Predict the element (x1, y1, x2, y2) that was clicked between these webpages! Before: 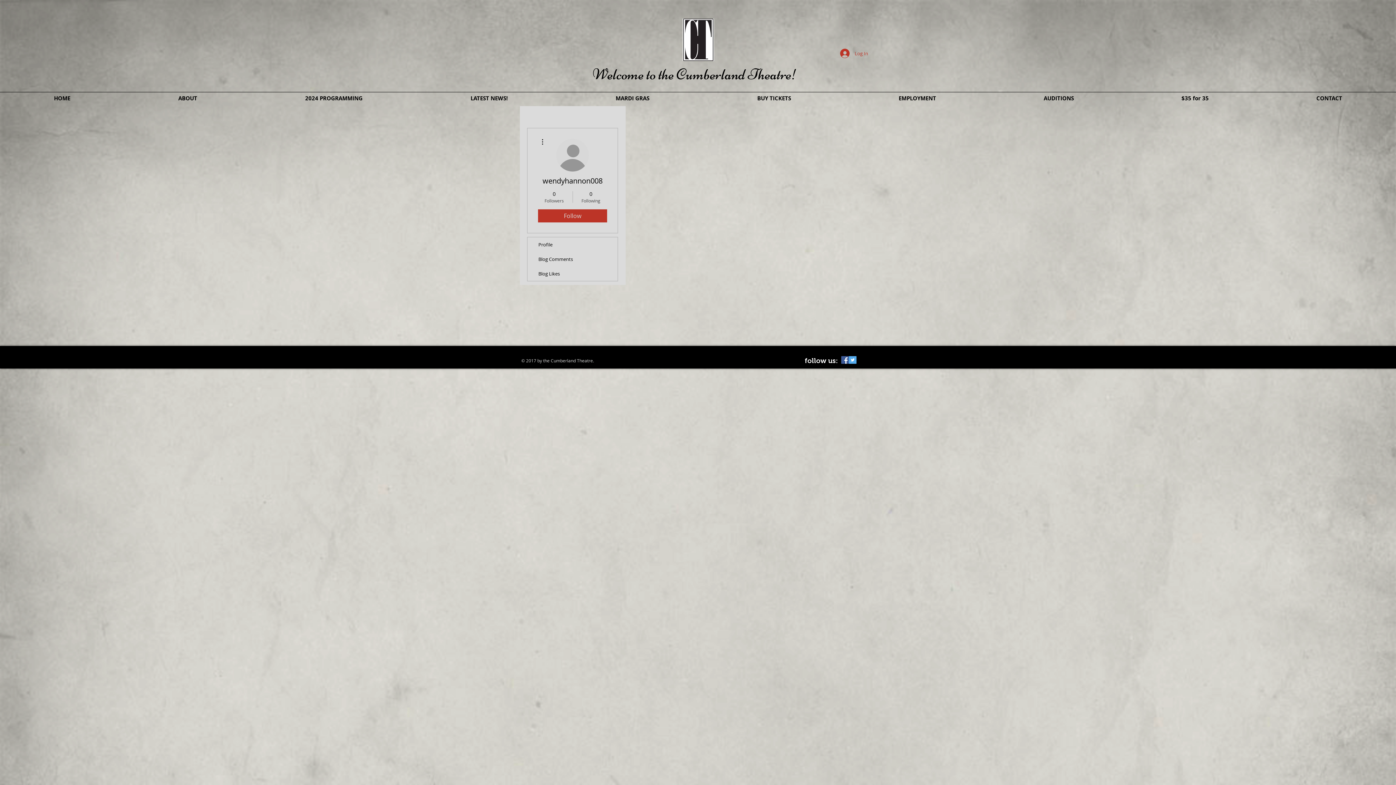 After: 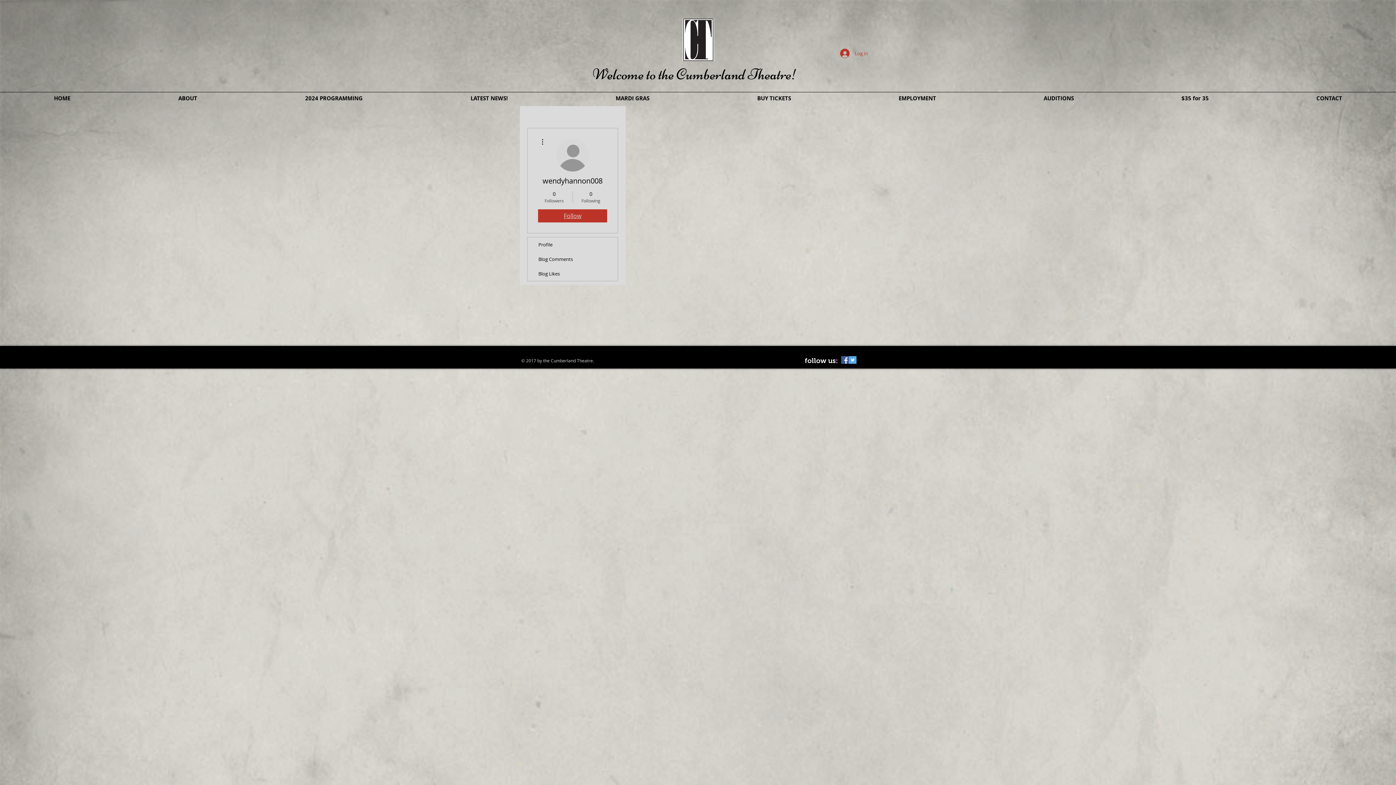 Action: bbox: (538, 209, 607, 222) label: Follow